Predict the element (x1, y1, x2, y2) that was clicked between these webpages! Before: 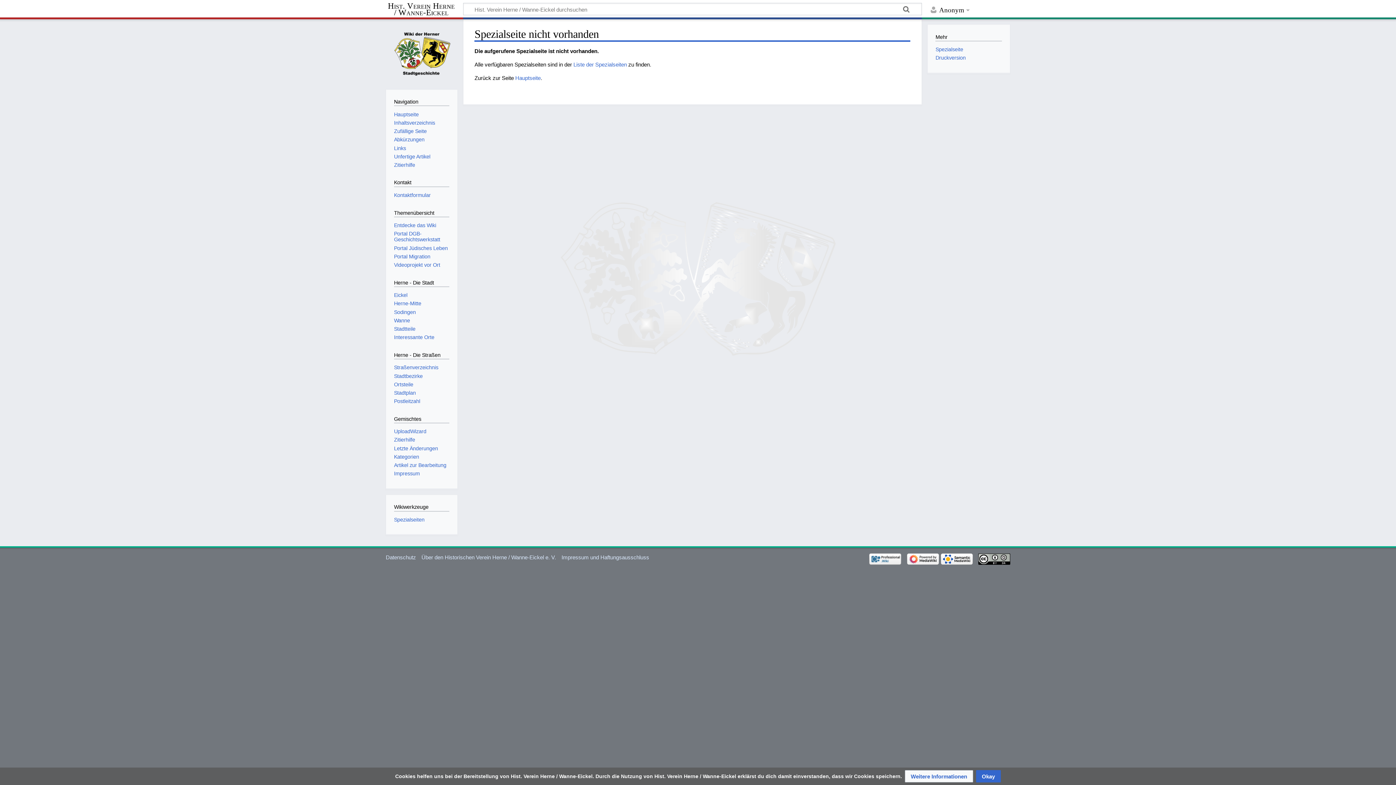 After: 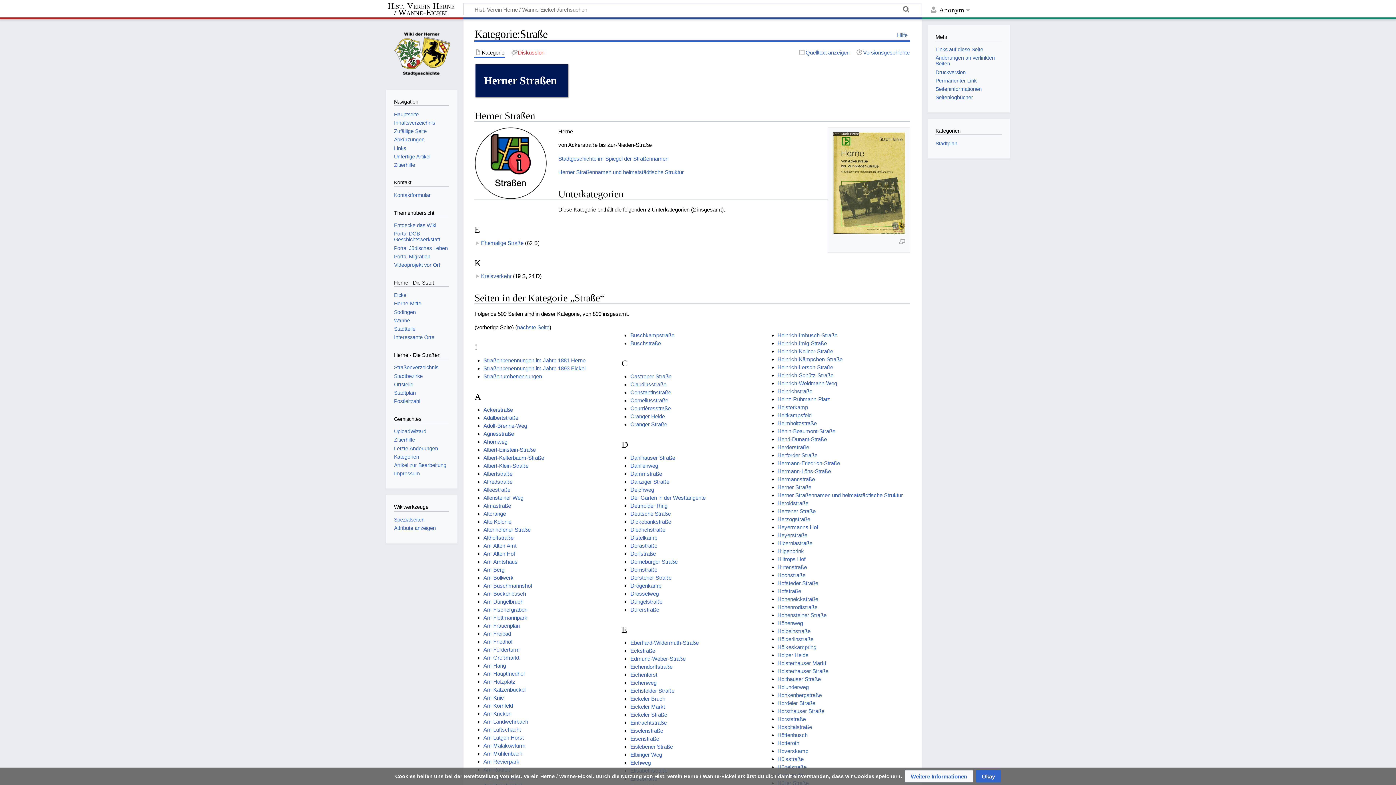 Action: label: Straßenverzeichnis bbox: (394, 364, 438, 370)